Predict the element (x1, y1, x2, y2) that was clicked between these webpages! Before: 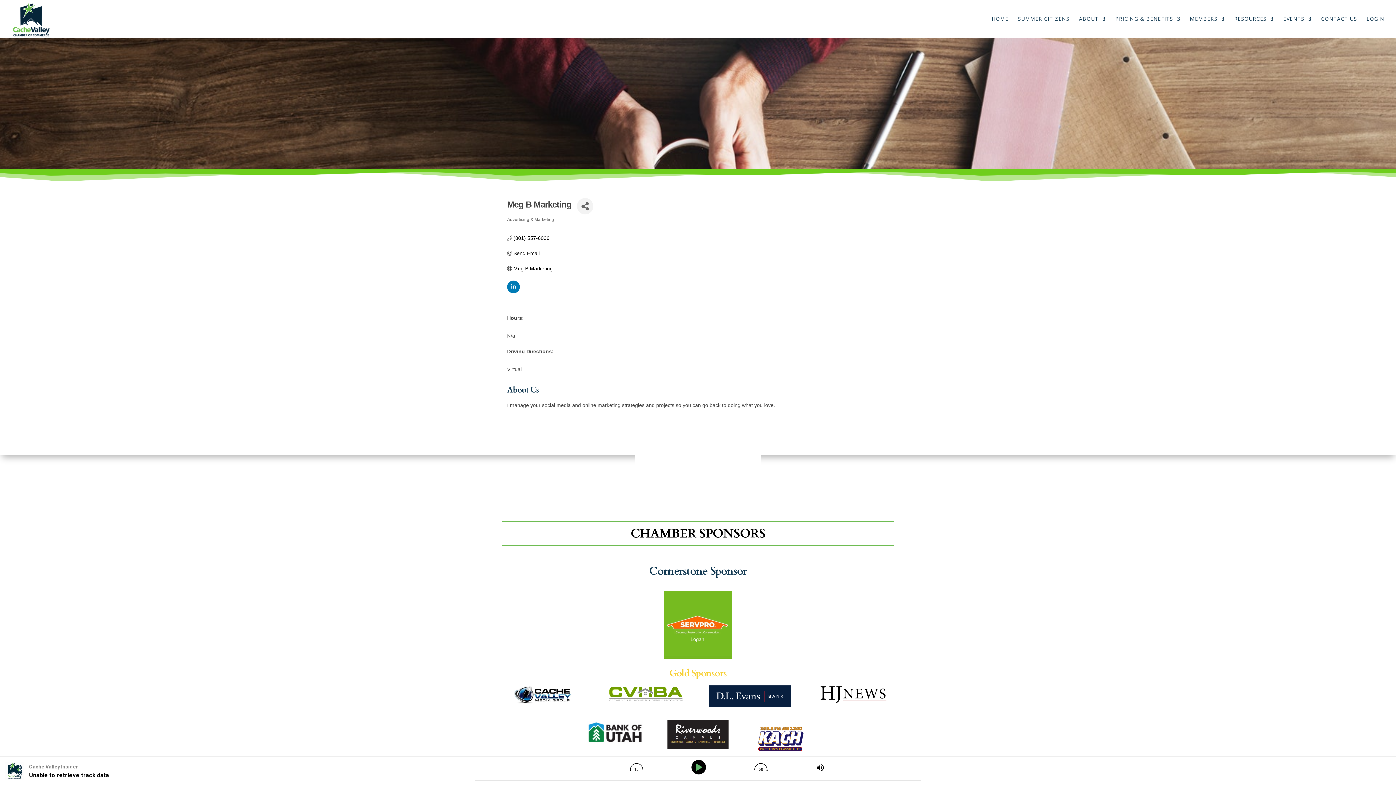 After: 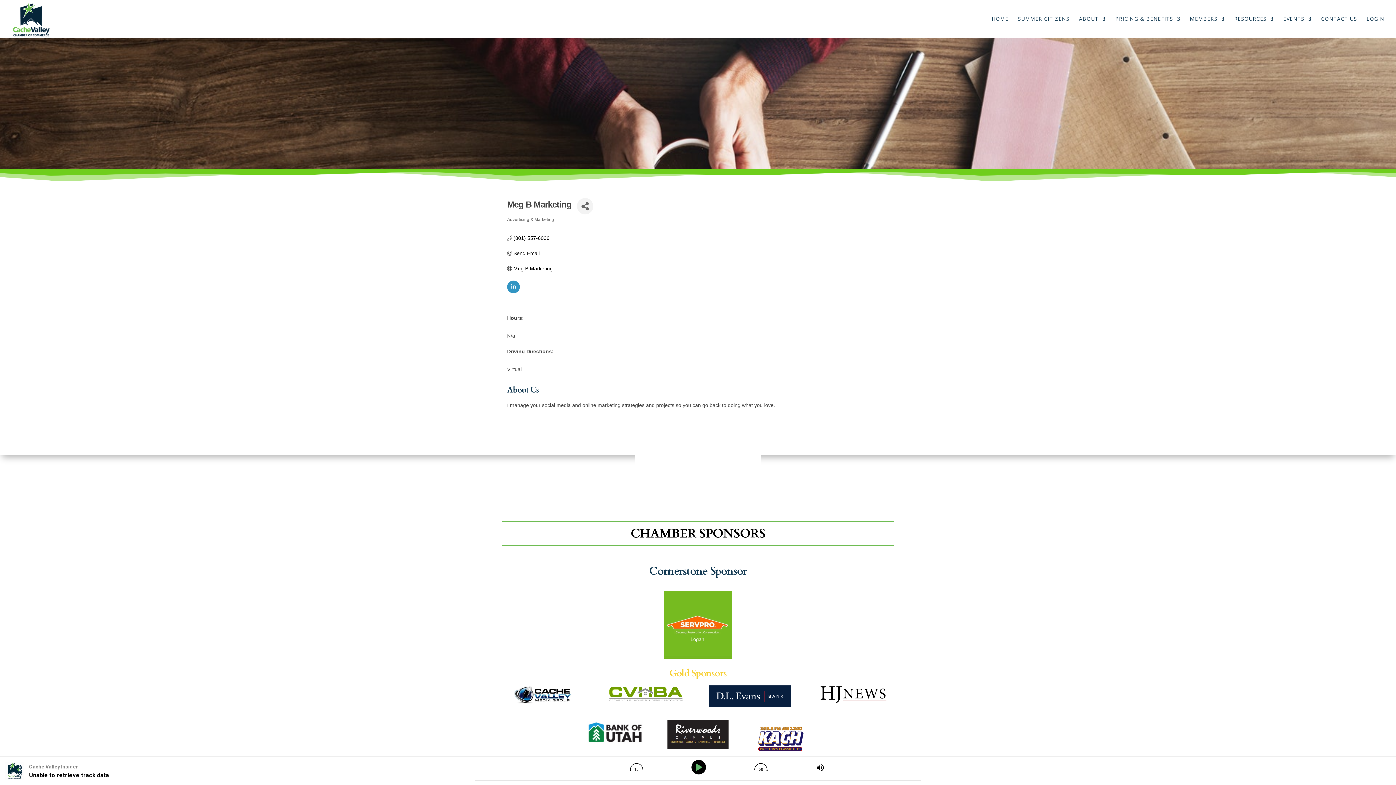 Action: bbox: (507, 284, 520, 290)